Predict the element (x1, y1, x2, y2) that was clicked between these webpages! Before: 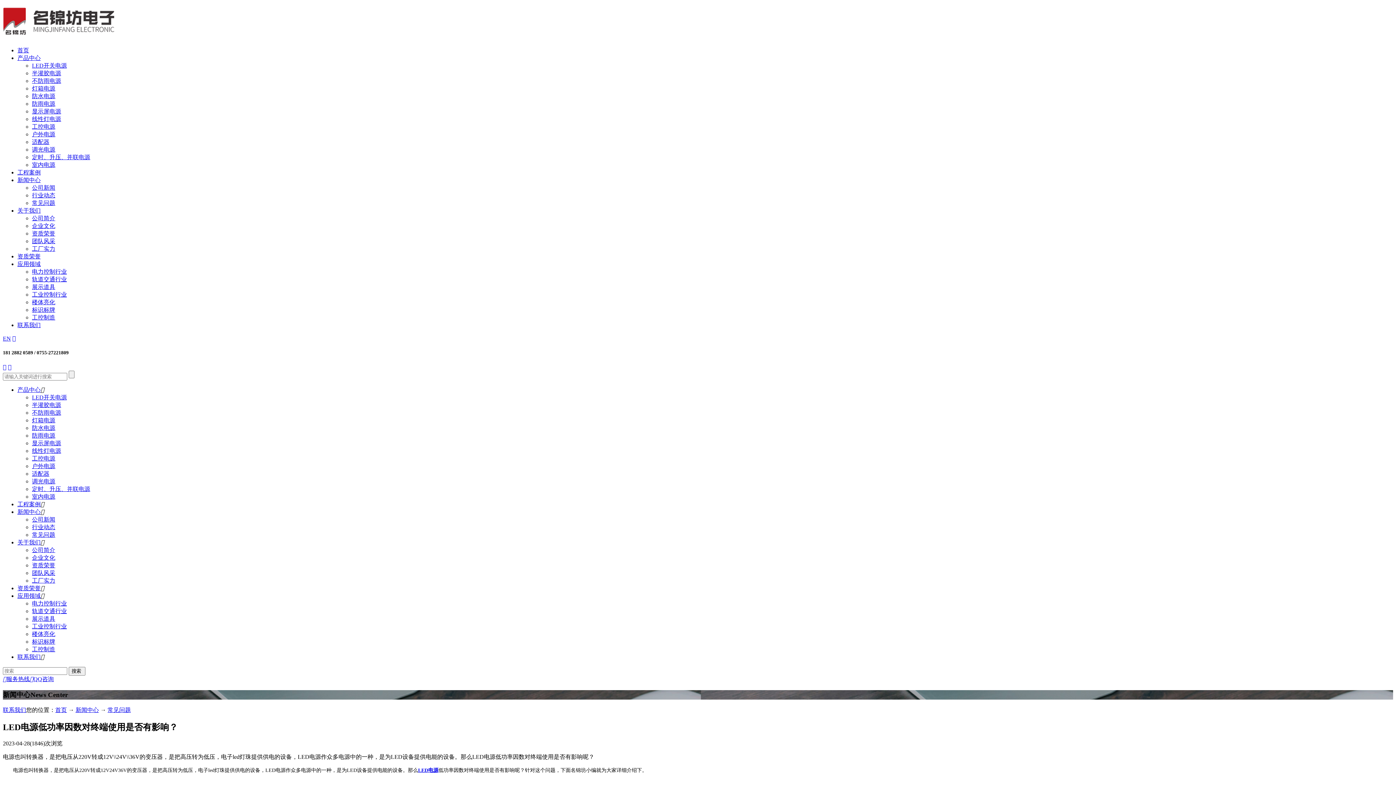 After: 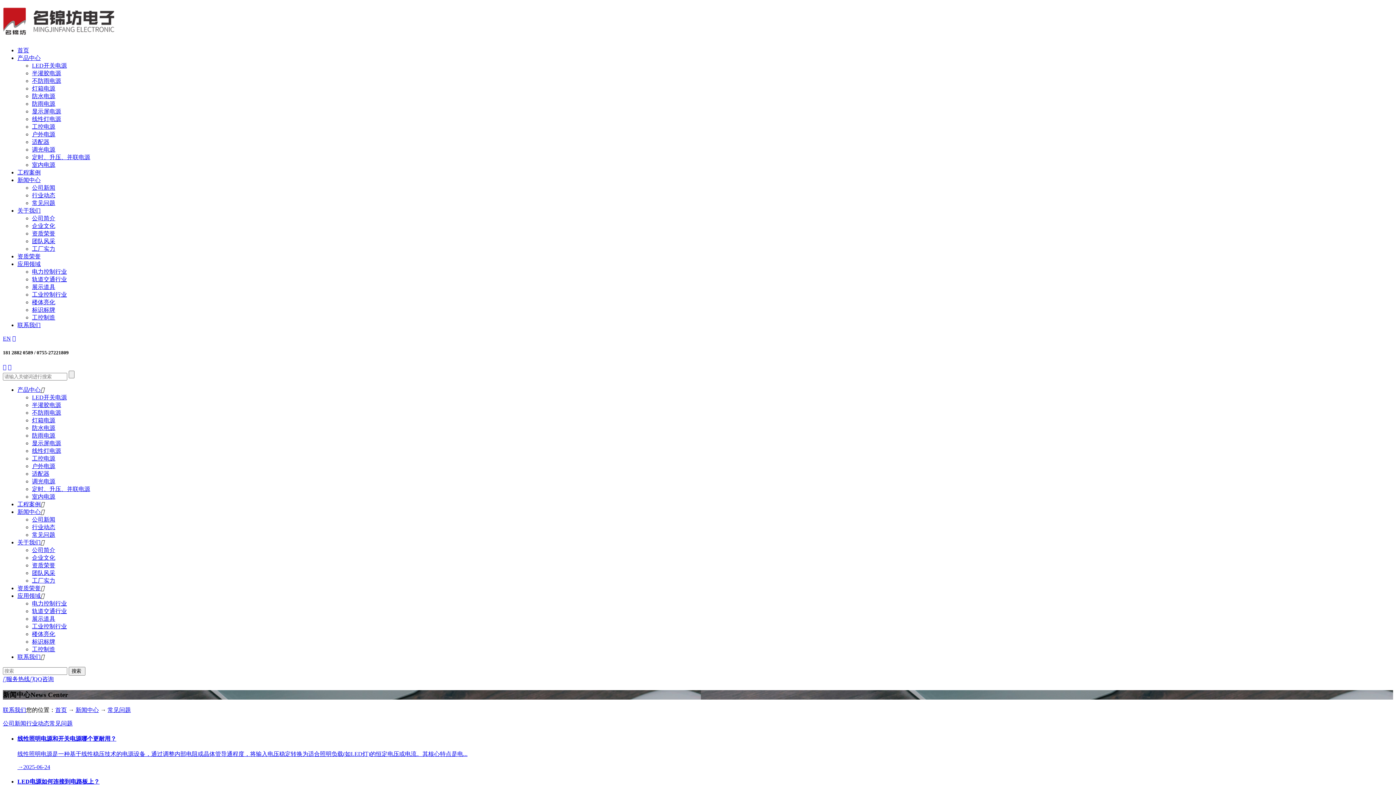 Action: label: 常见问题 bbox: (32, 532, 55, 538)